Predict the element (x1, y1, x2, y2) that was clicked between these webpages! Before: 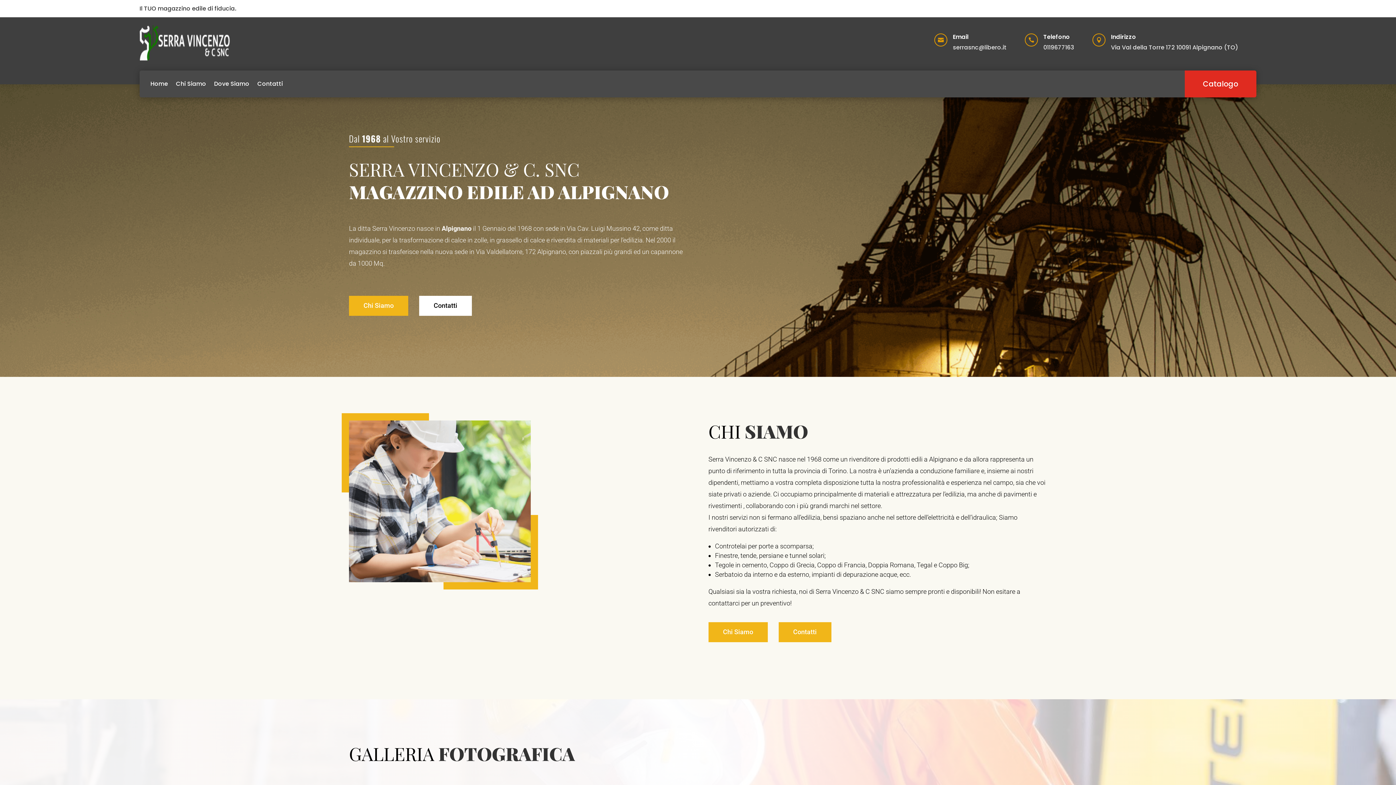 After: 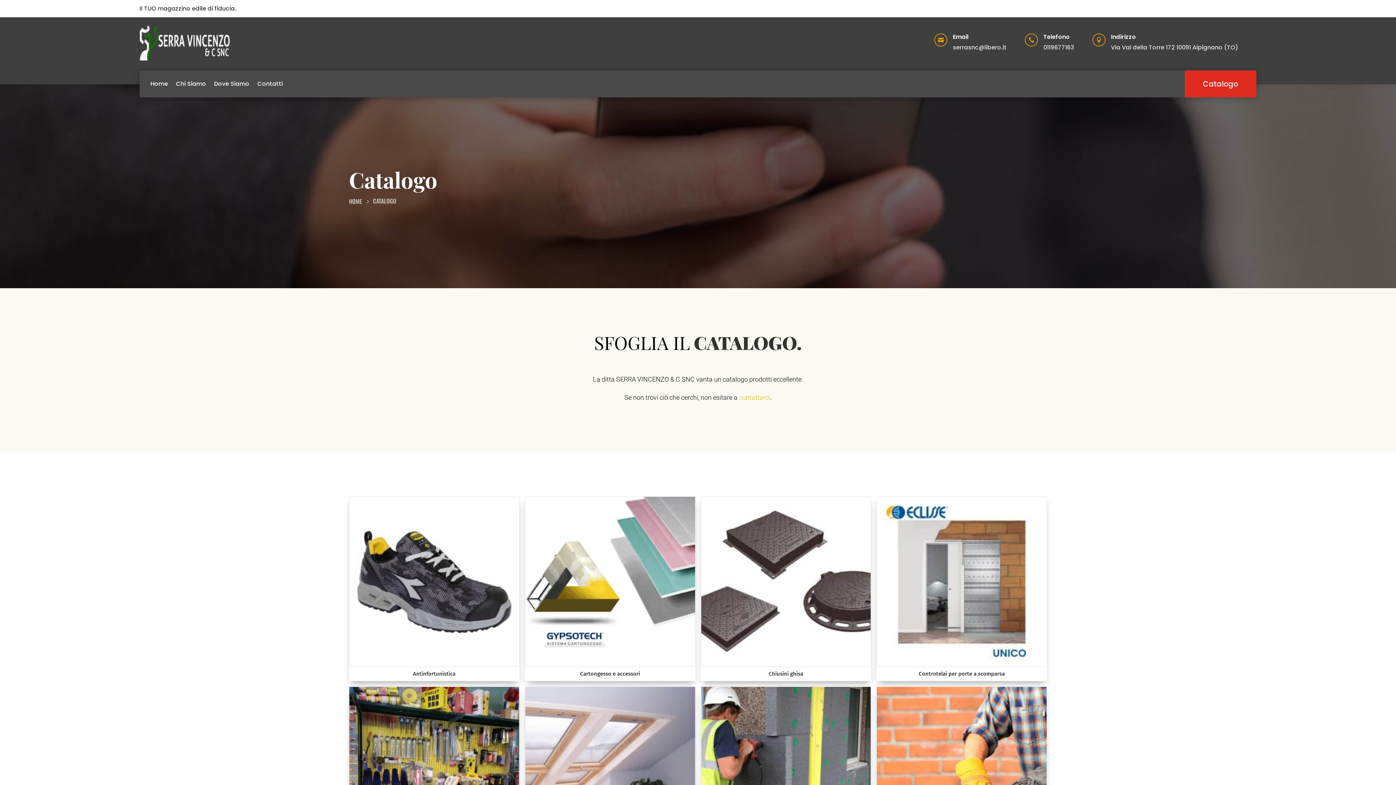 Action: bbox: (1185, 70, 1256, 97) label: Catalogo